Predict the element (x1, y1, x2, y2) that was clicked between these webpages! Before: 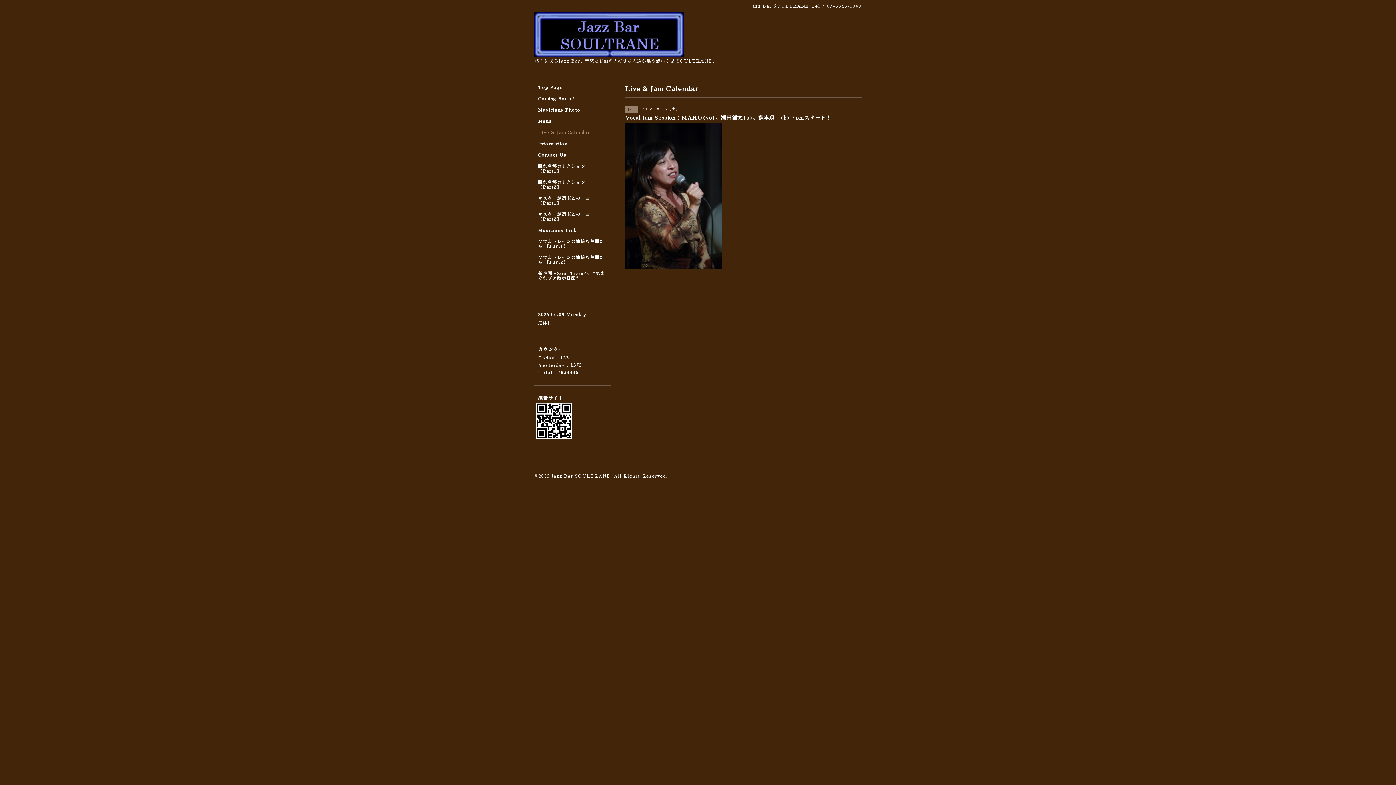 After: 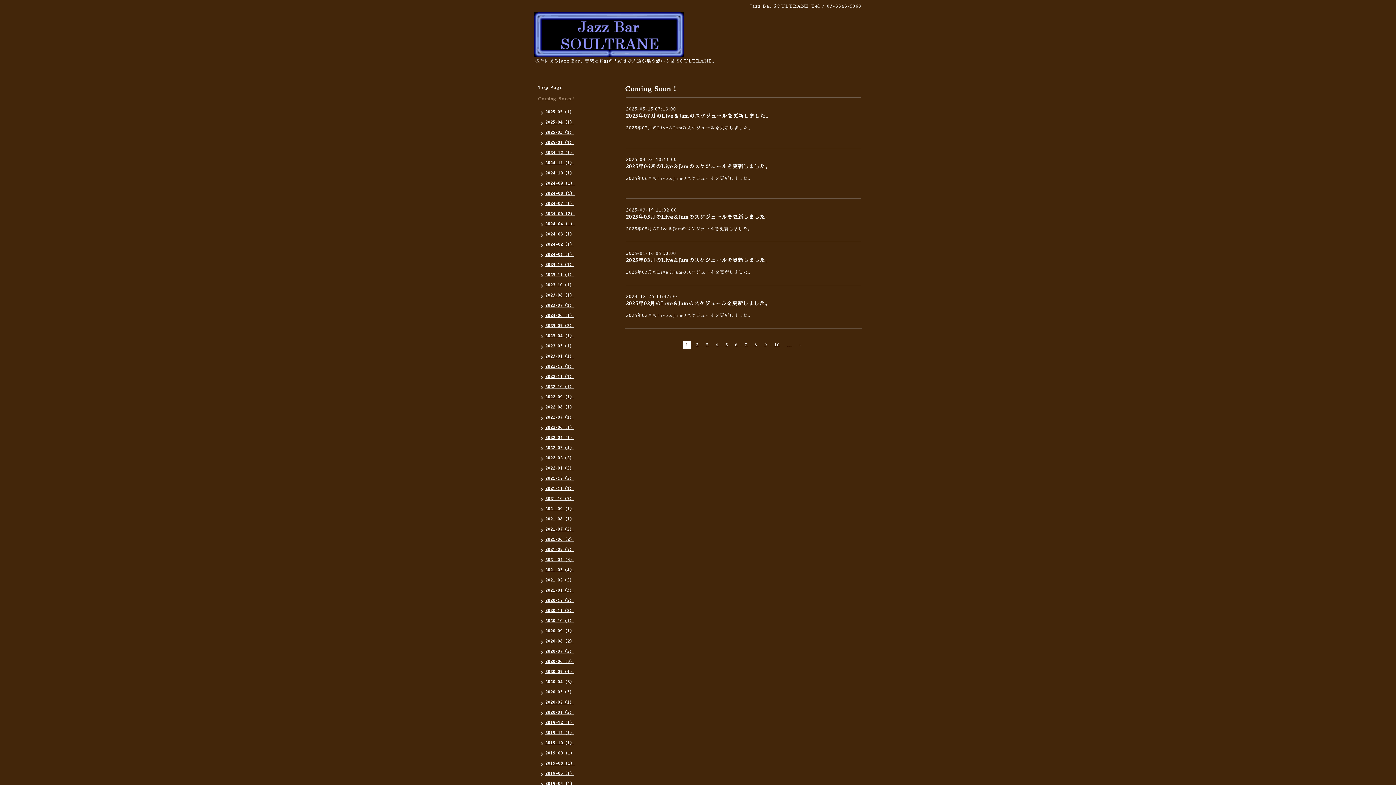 Action: bbox: (534, 96, 610, 108) label: Coming Soon !